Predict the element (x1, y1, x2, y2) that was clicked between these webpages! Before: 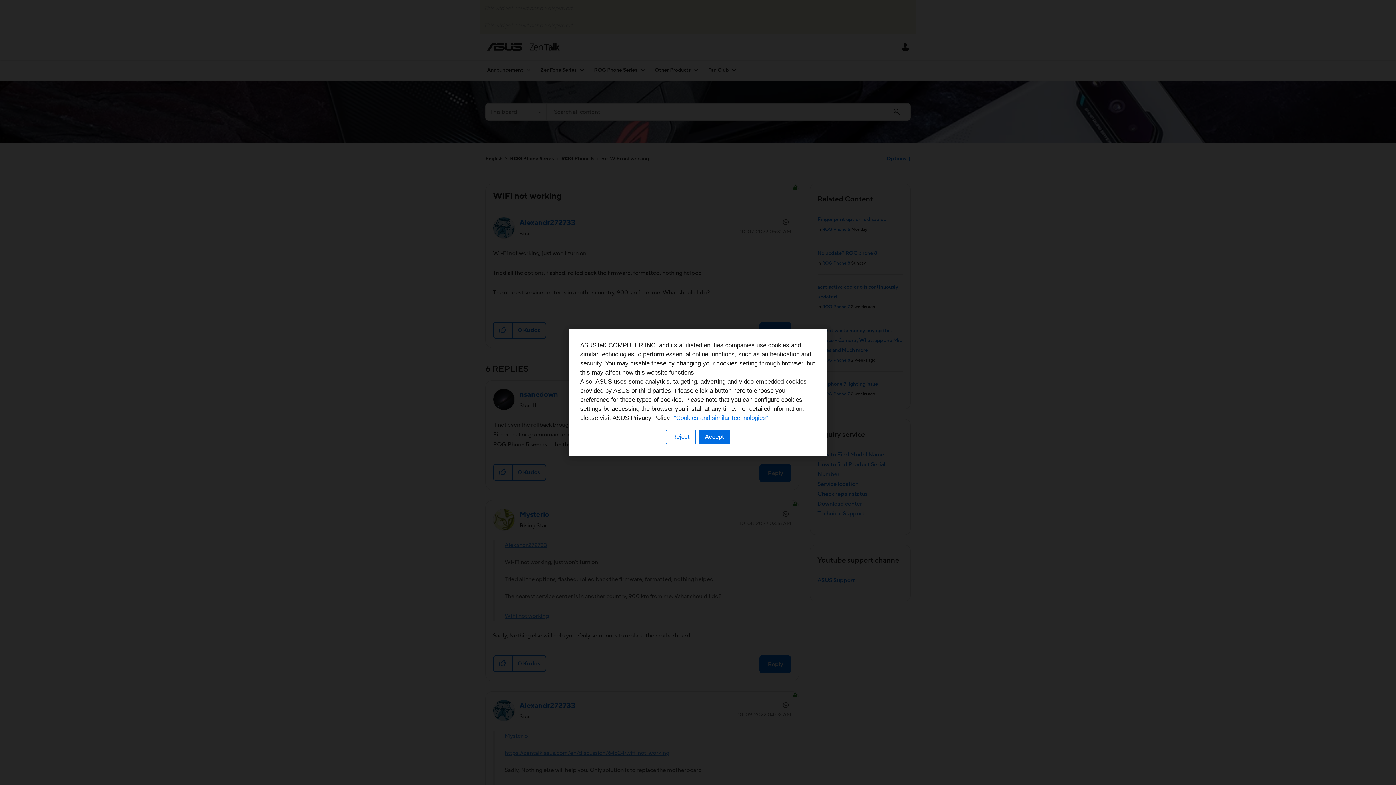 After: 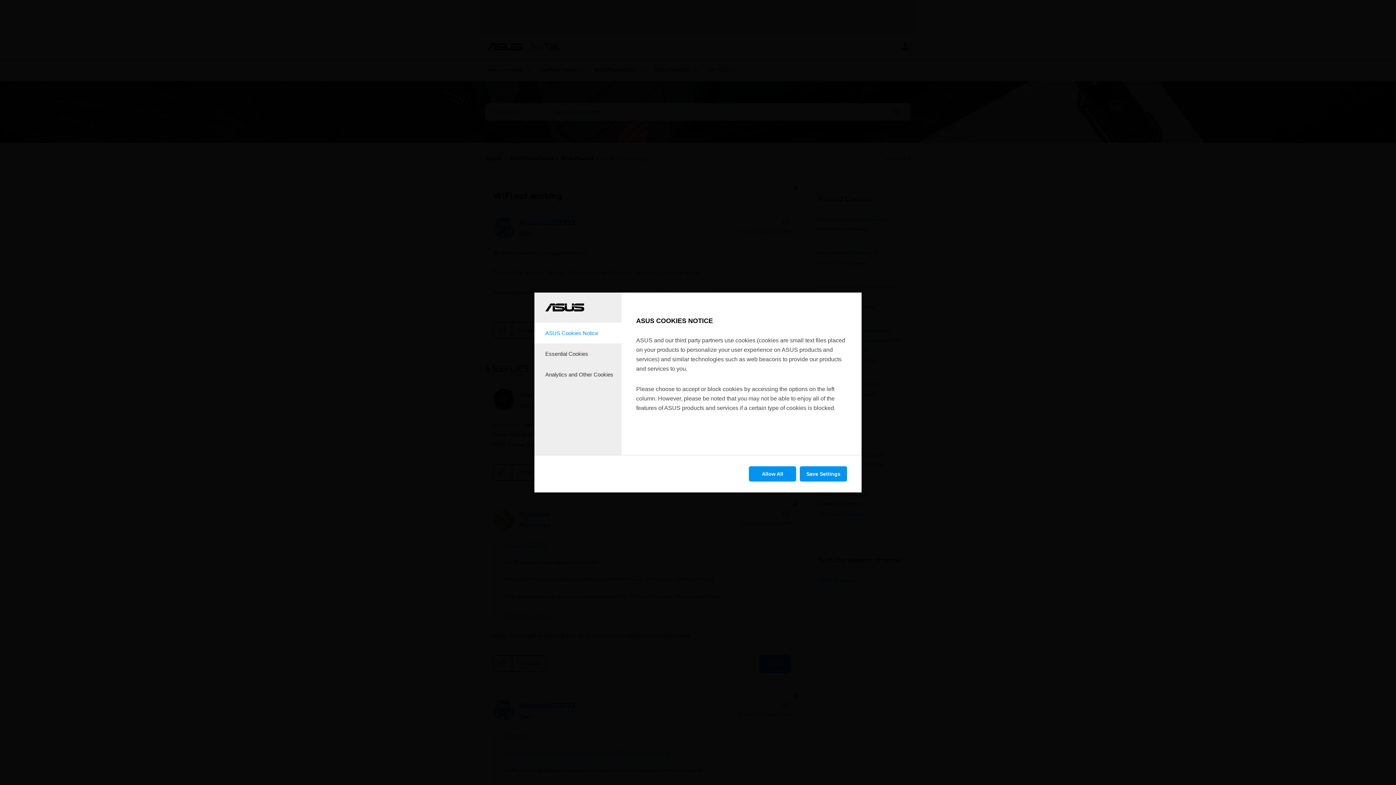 Action: label: Reject bbox: (666, 430, 696, 444)